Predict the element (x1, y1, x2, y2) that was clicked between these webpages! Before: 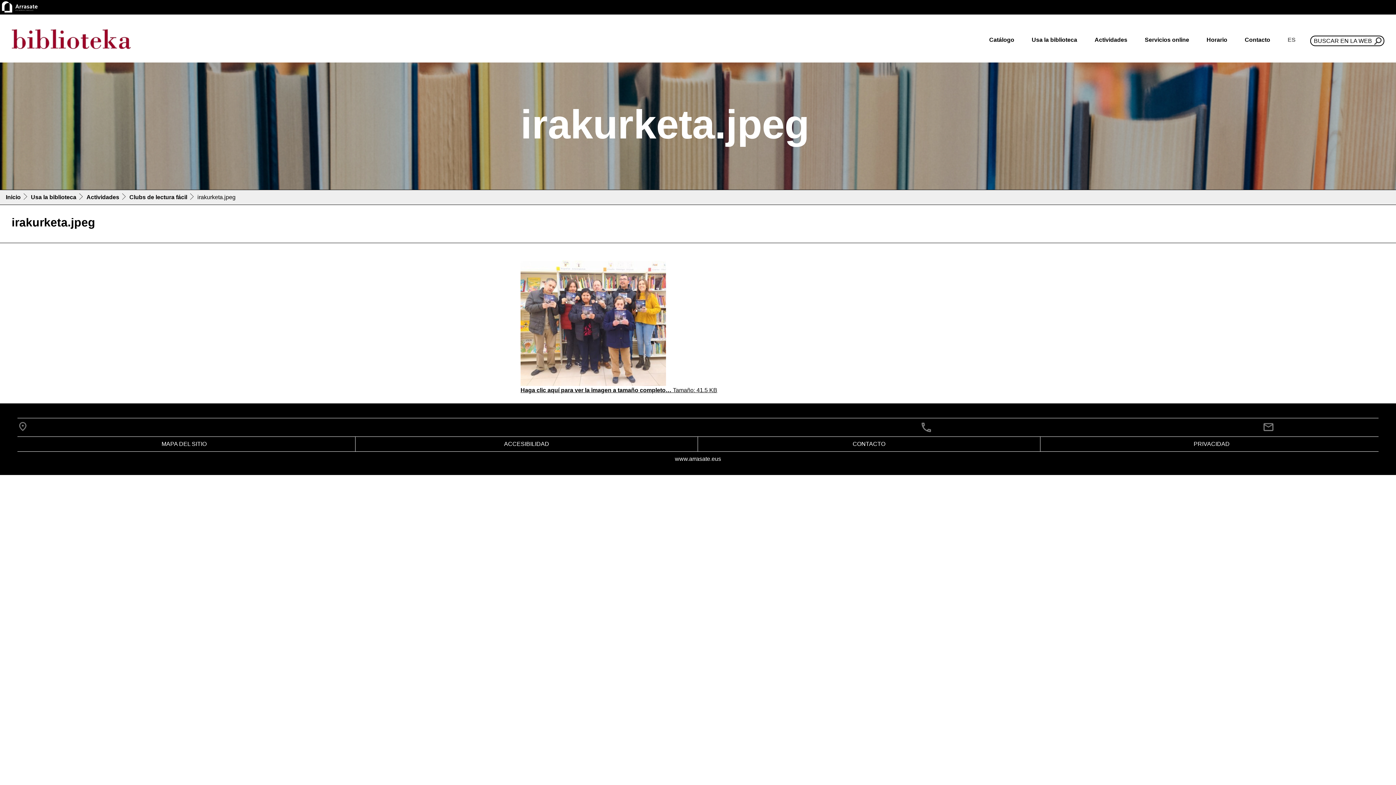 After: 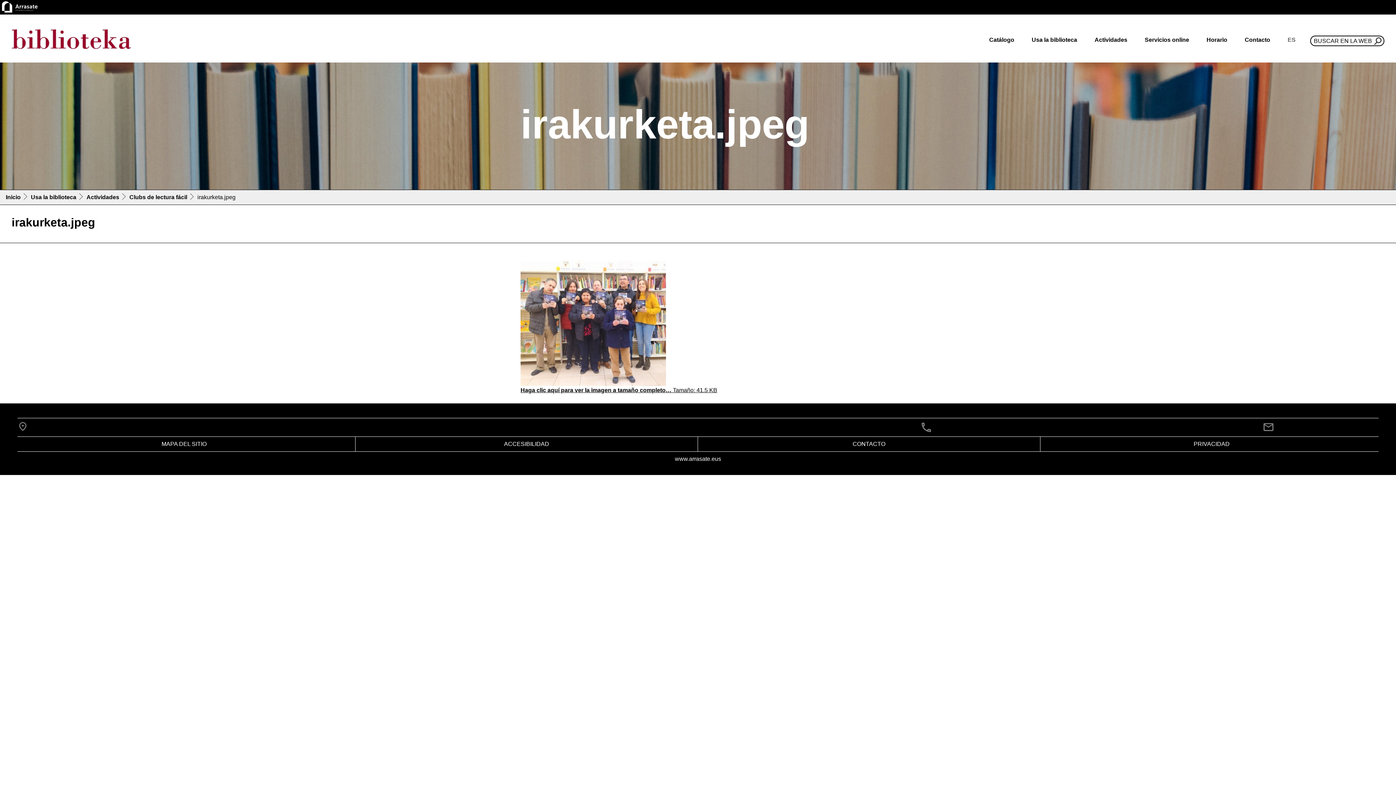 Action: bbox: (1263, 423, 1275, 430)